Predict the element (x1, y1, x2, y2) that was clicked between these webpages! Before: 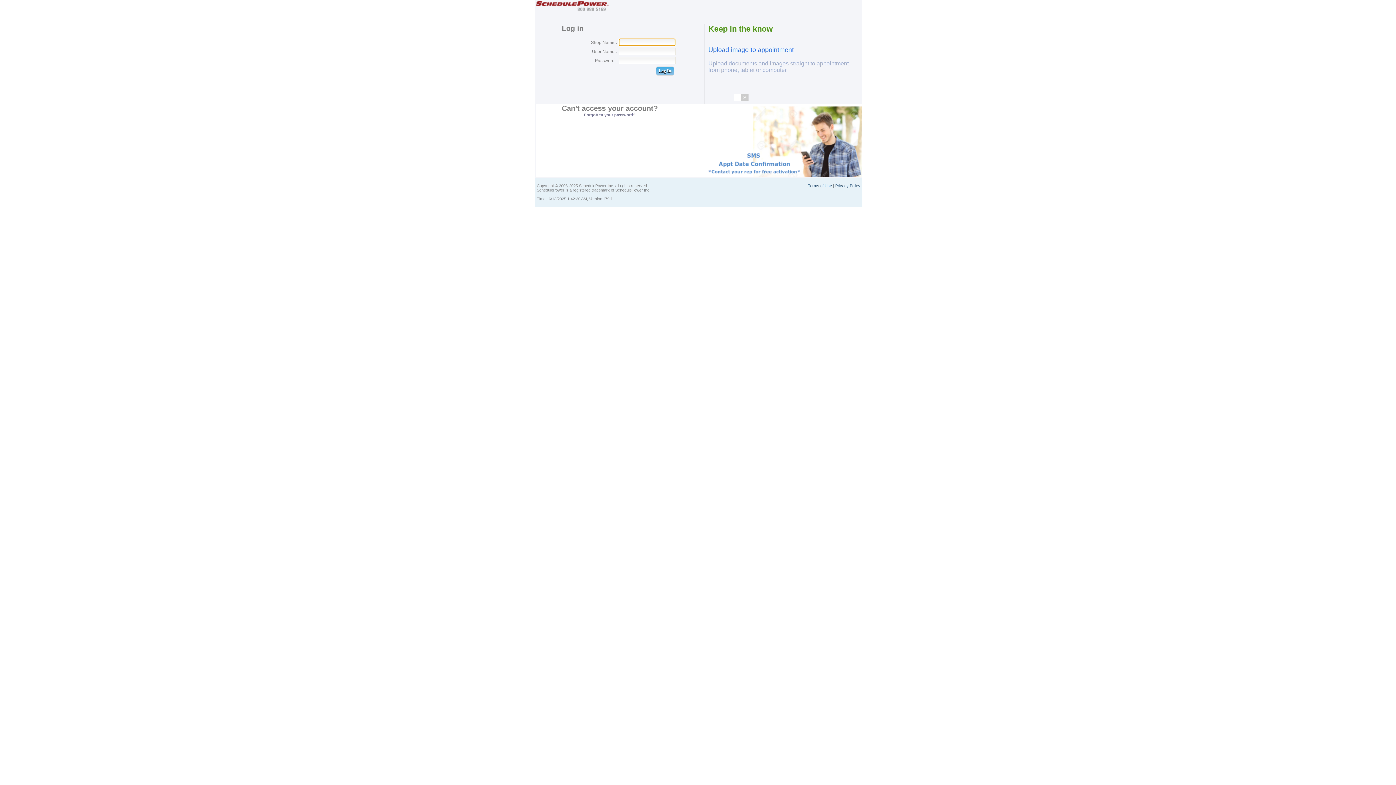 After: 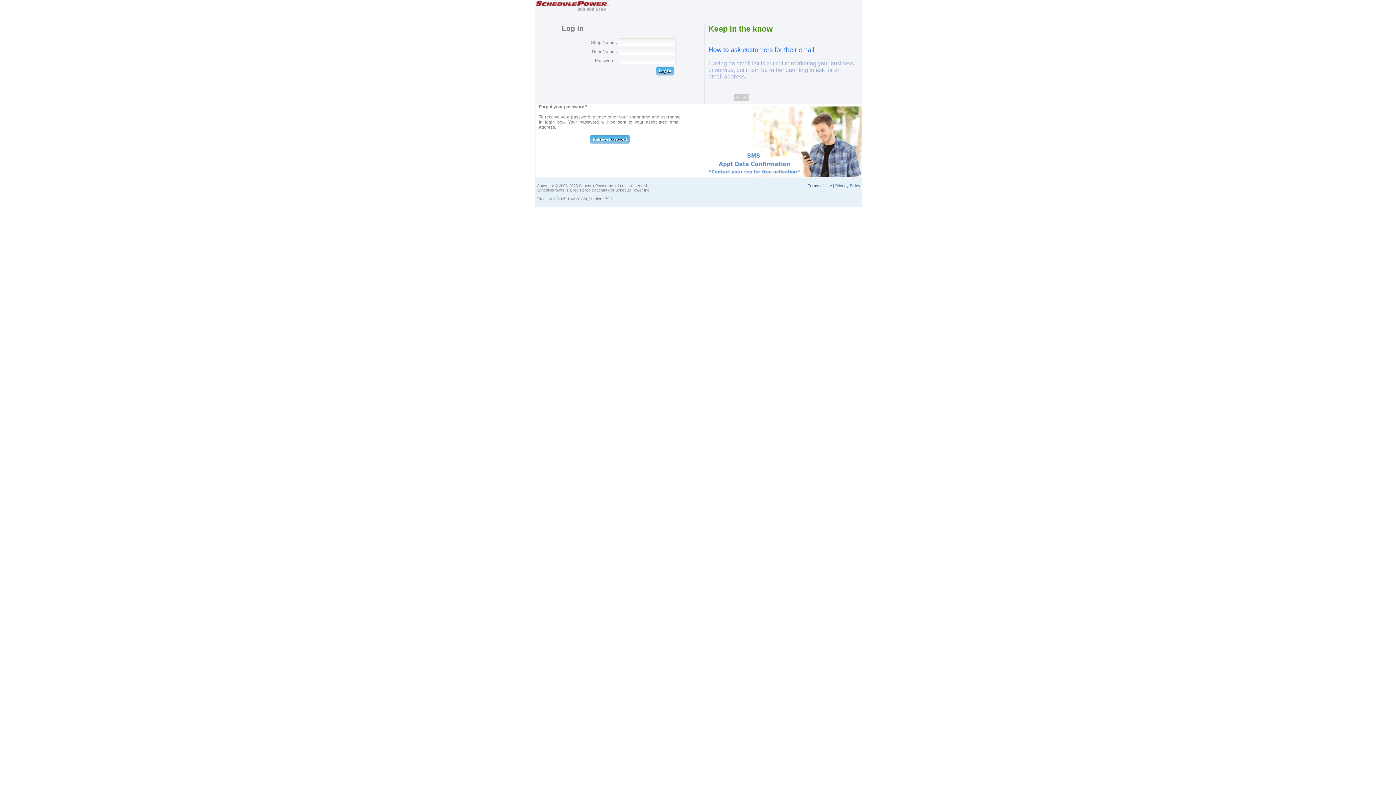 Action: bbox: (584, 112, 635, 117) label: 
Forgotten your password?